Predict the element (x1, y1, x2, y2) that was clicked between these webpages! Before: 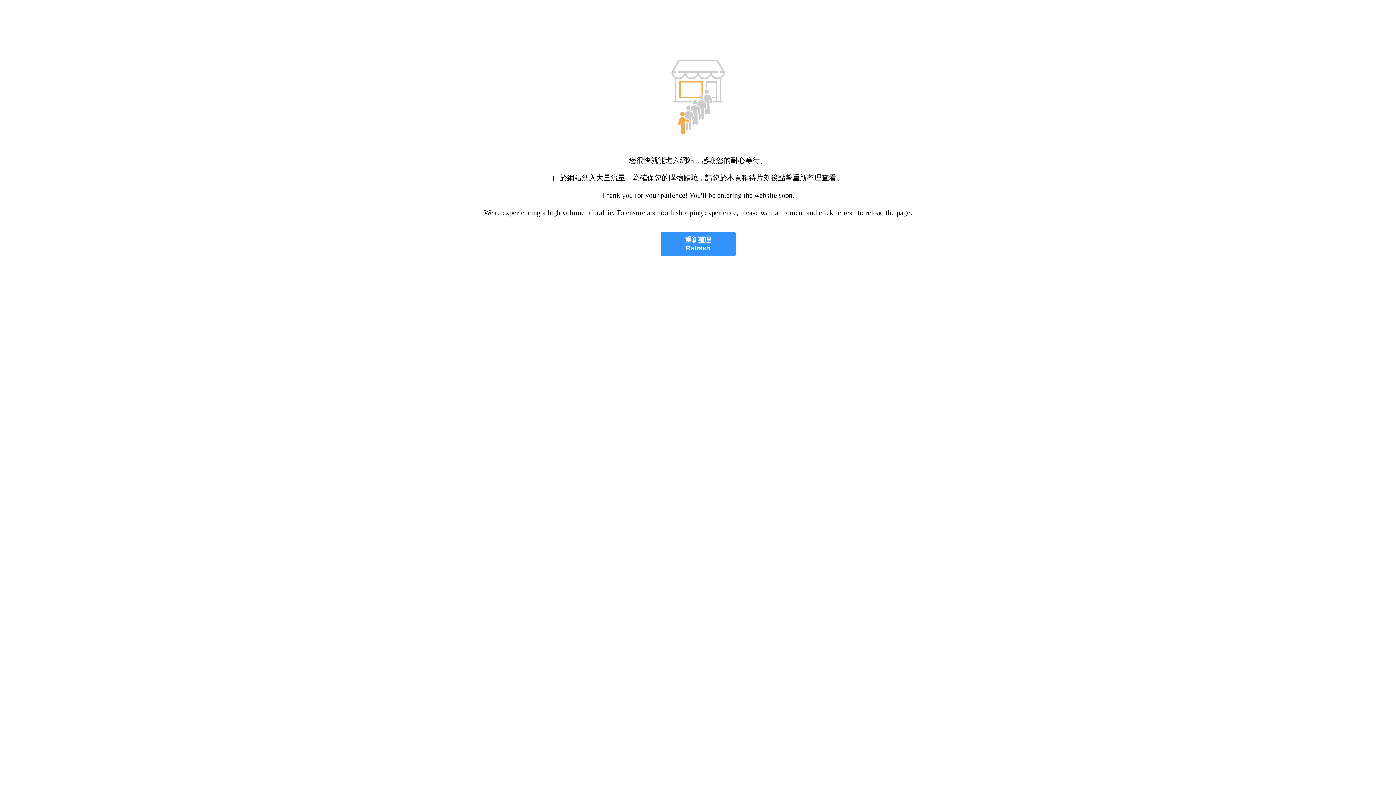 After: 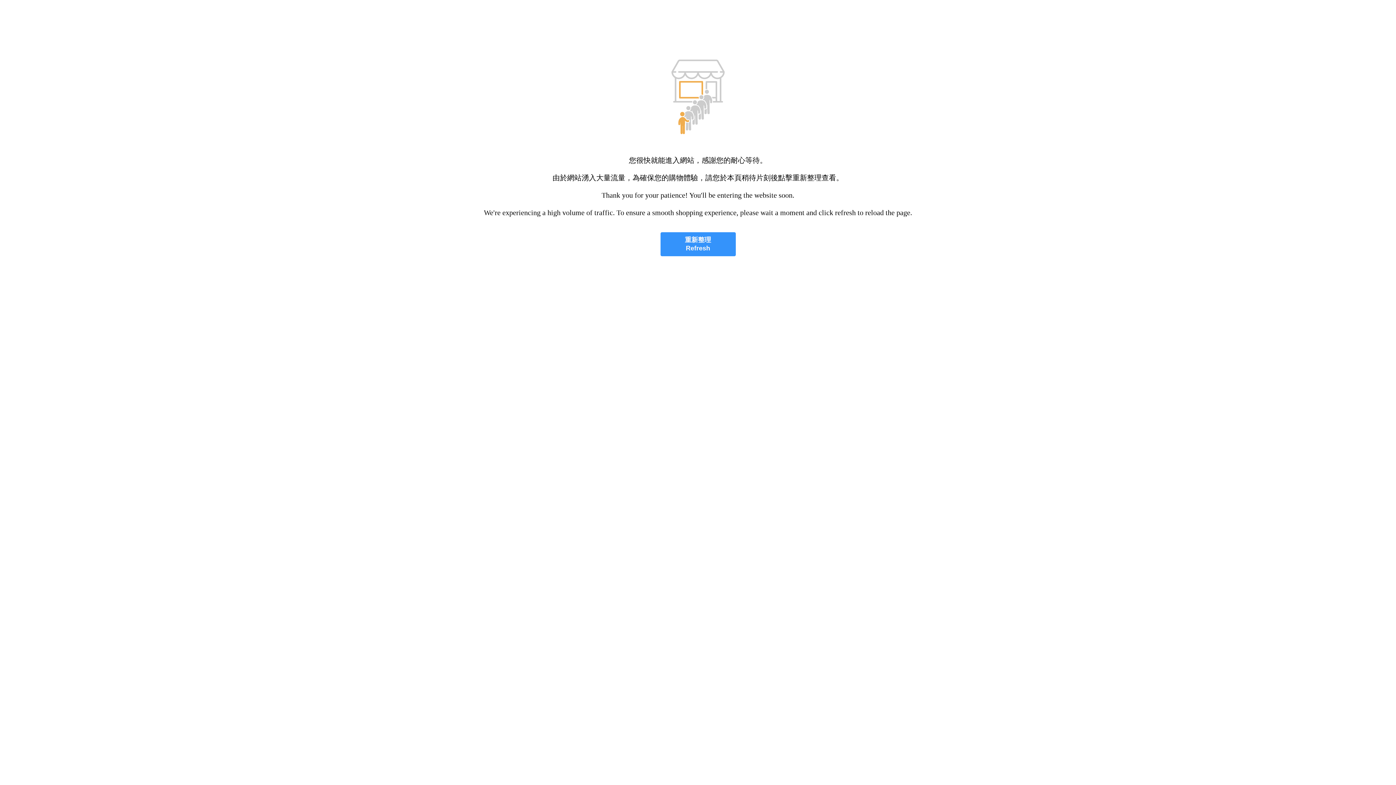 Action: bbox: (660, 232, 735, 256) label: 重新整理
Refresh